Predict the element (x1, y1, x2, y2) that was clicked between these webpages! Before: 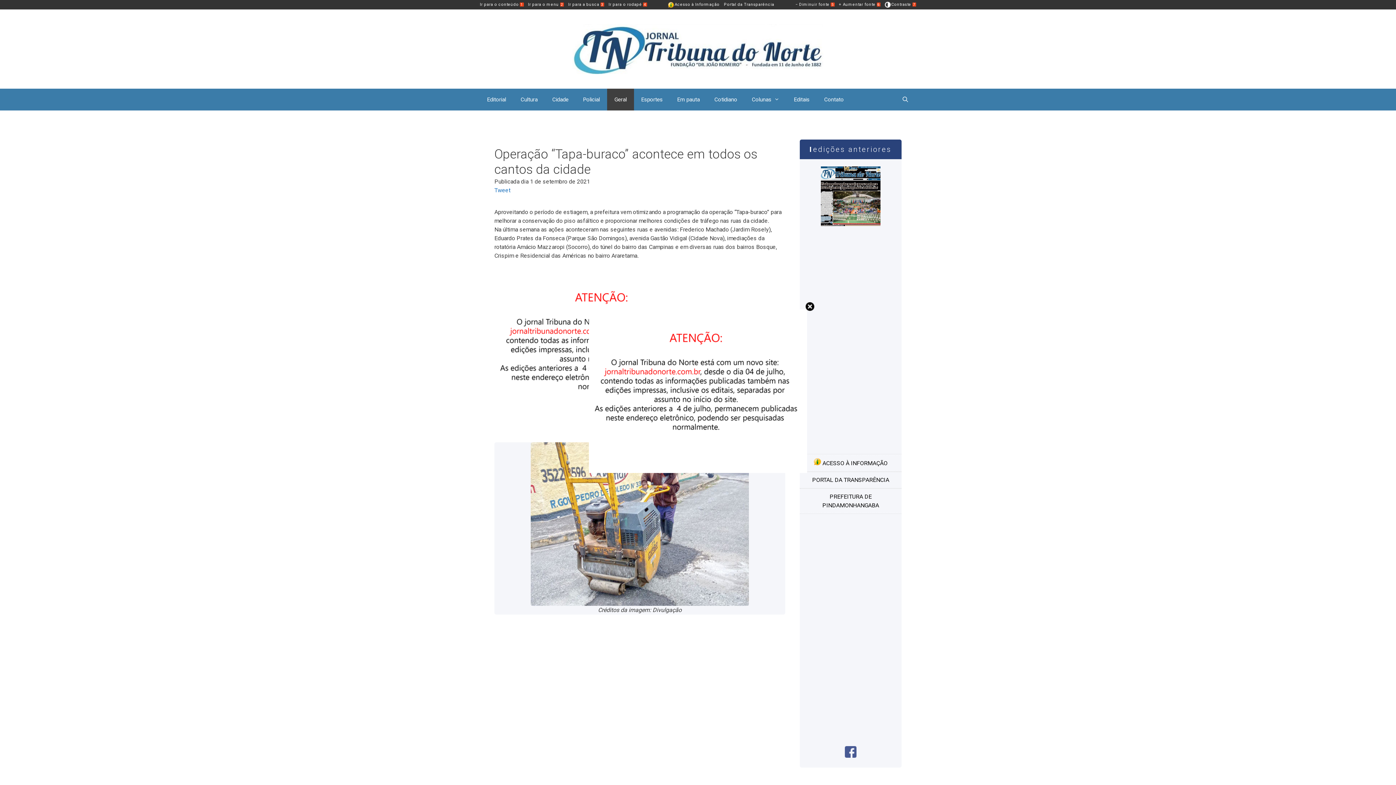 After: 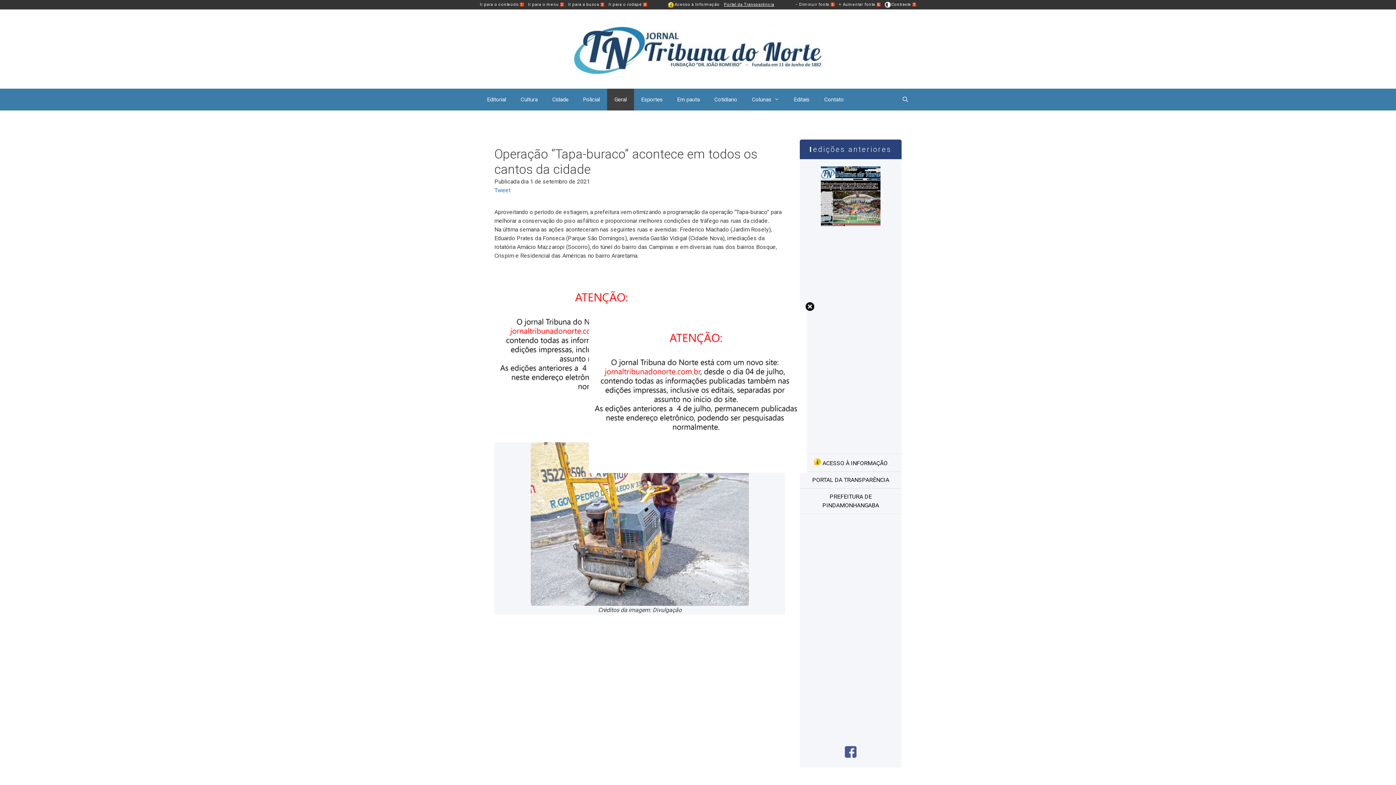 Action: label: Portal da Transparência bbox: (724, 1, 774, 7)